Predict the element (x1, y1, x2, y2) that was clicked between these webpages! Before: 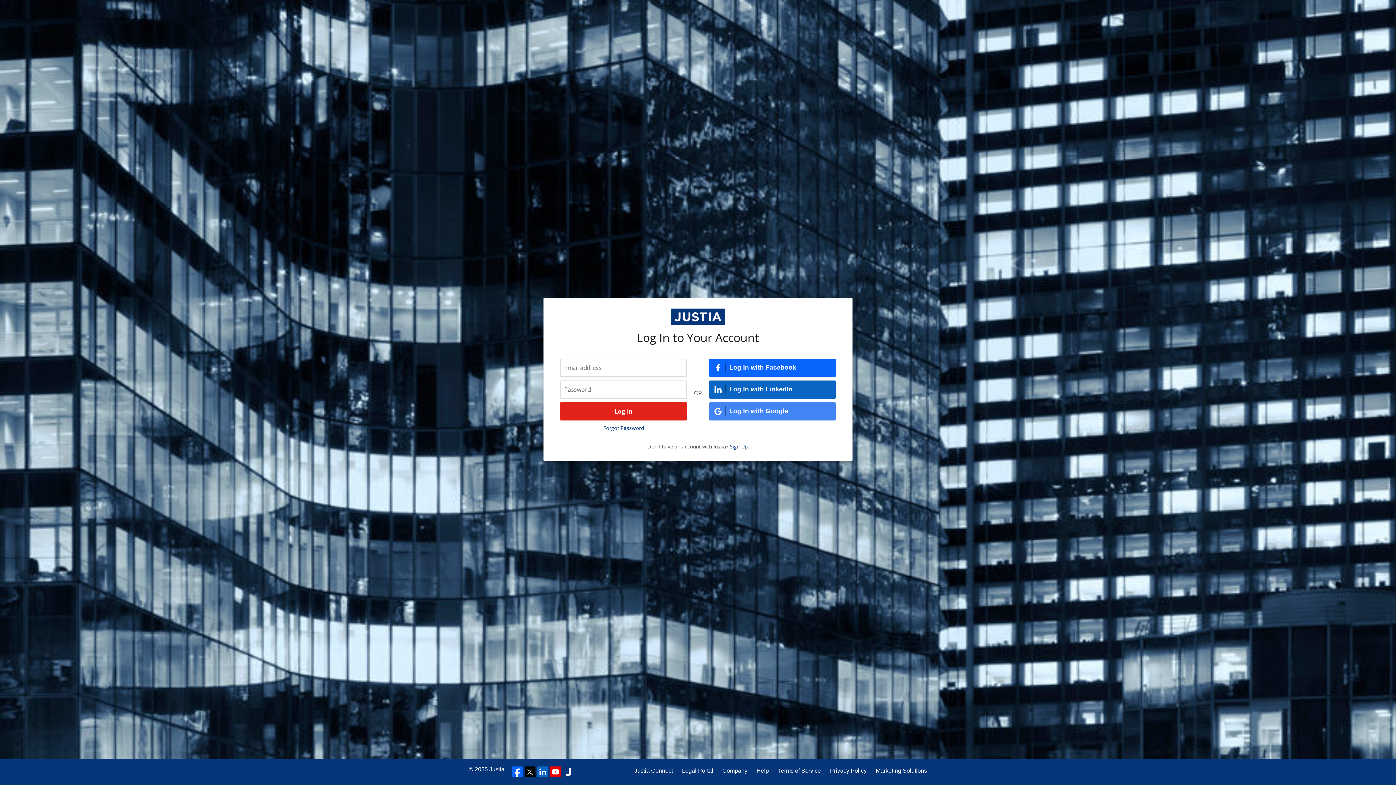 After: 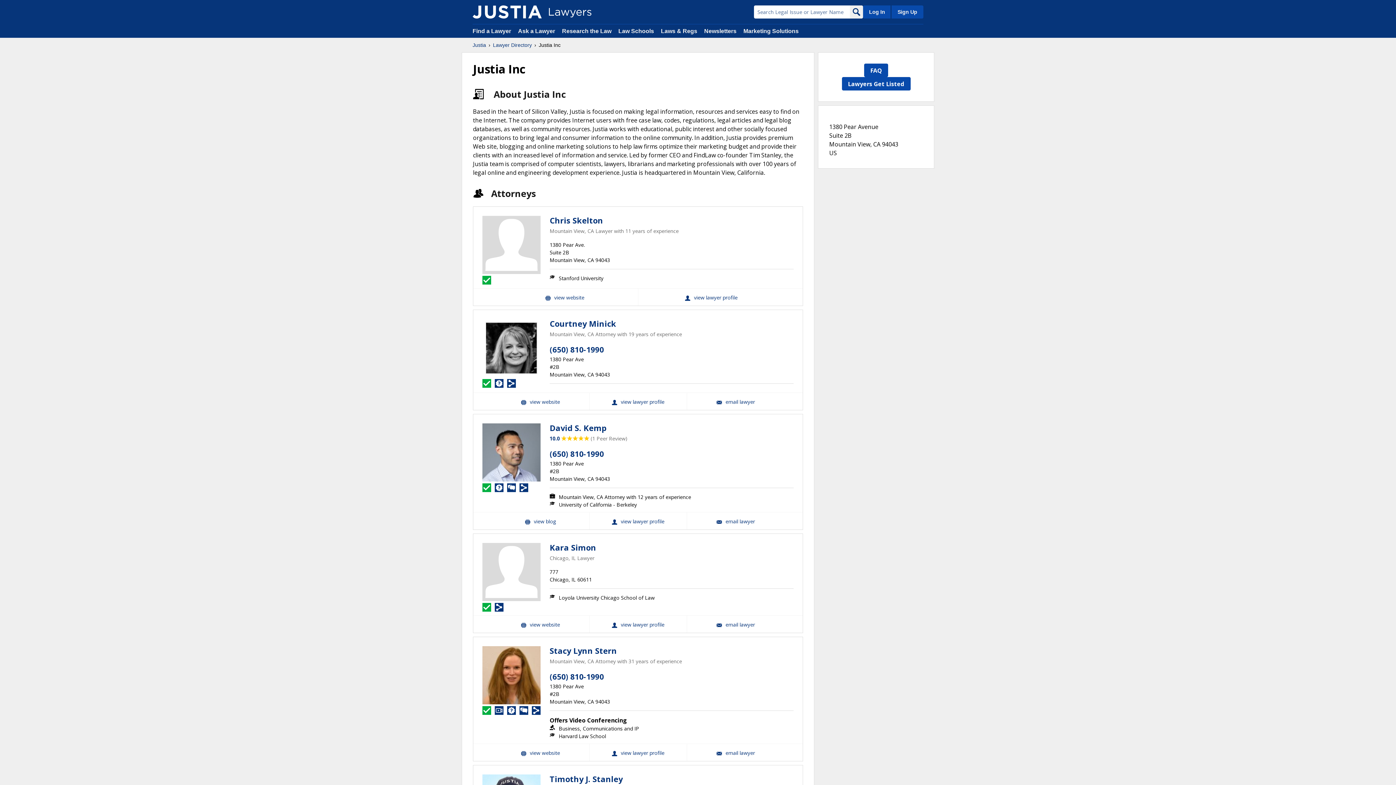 Action: bbox: (562, 766, 573, 777)